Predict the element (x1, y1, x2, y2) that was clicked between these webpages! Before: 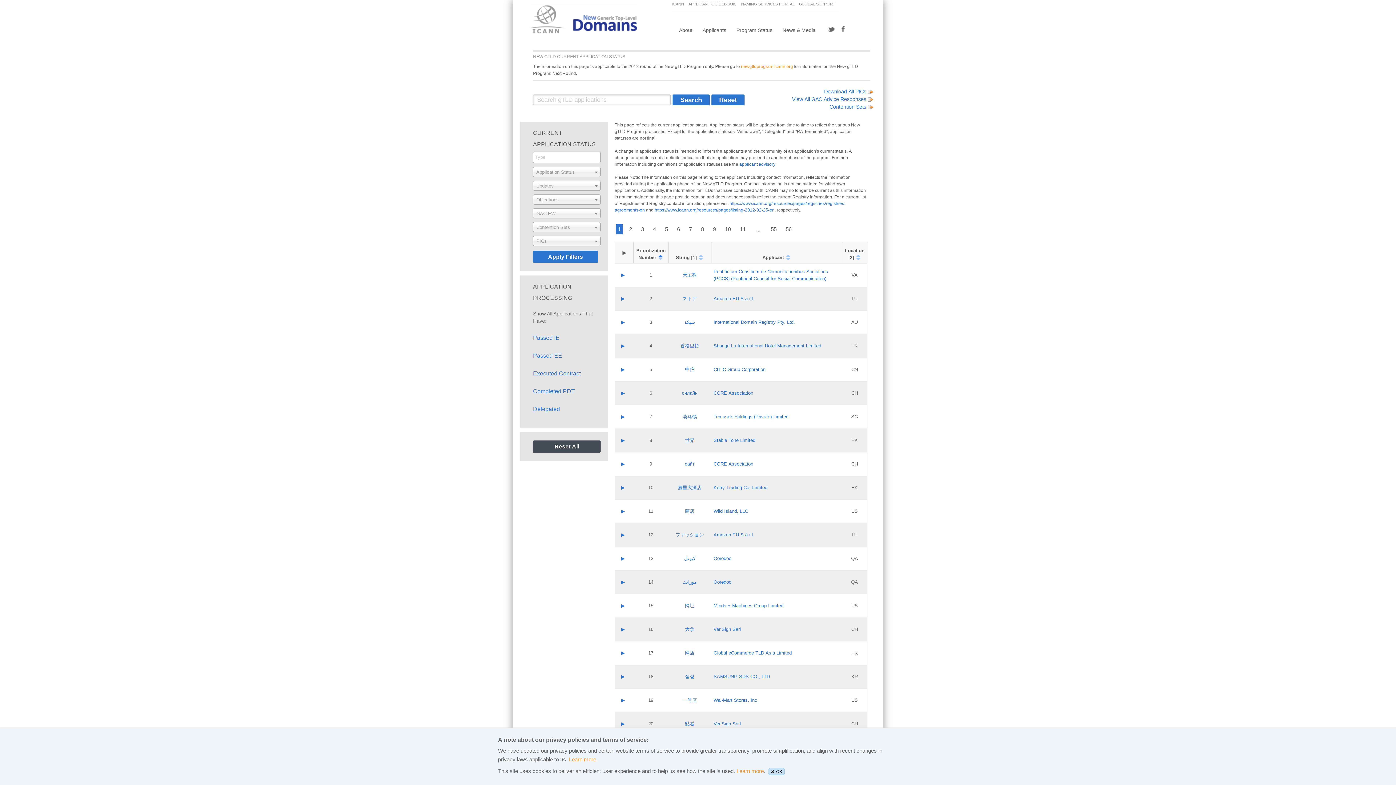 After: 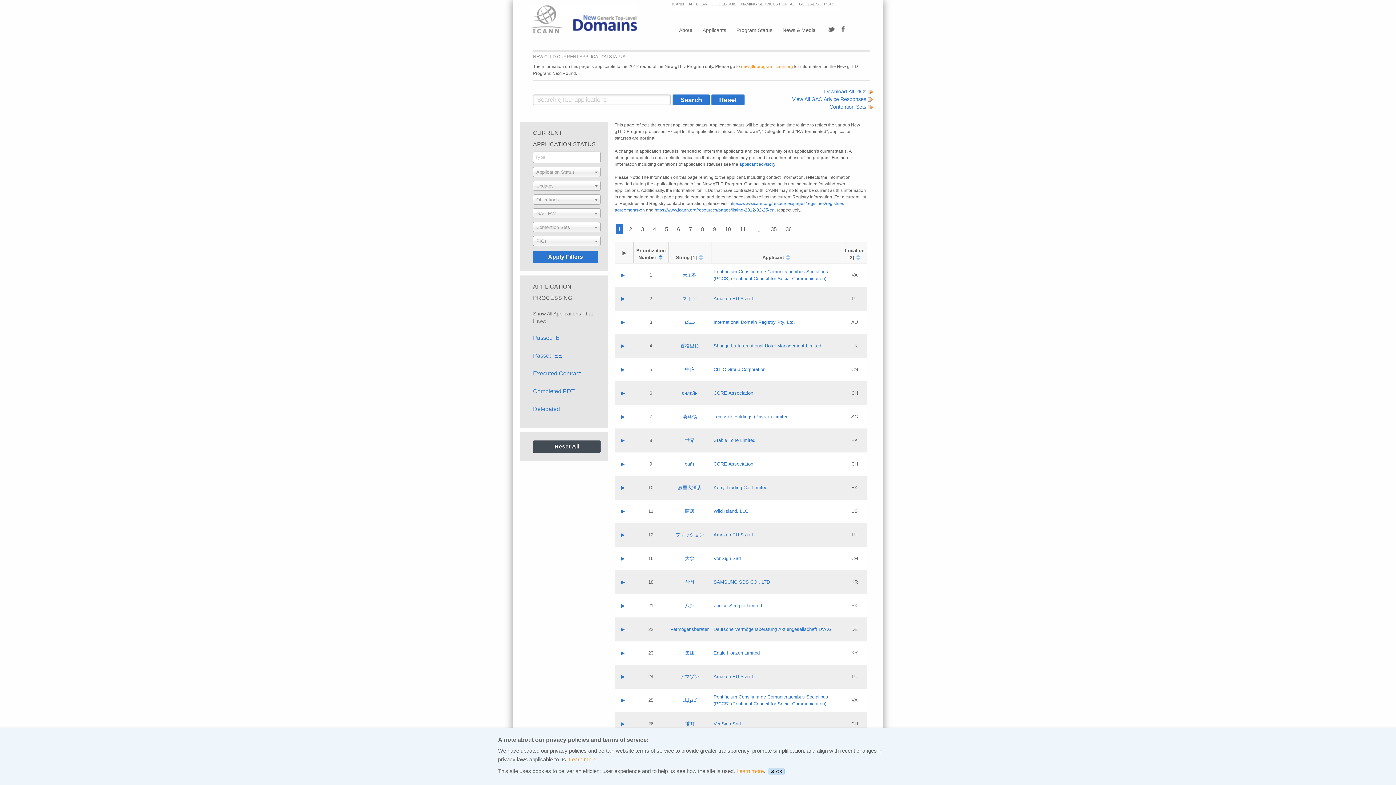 Action: bbox: (533, 370, 580, 376) label: Executed Contract